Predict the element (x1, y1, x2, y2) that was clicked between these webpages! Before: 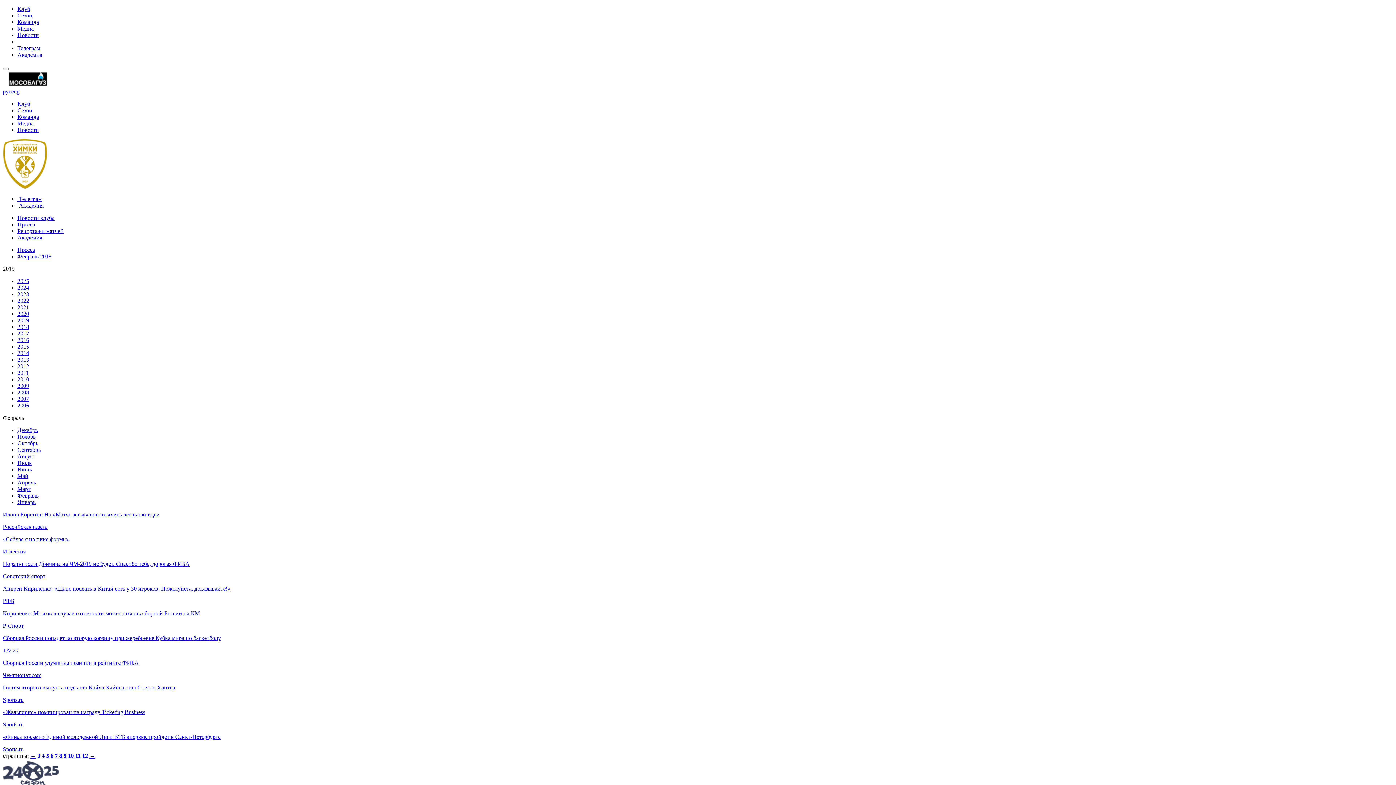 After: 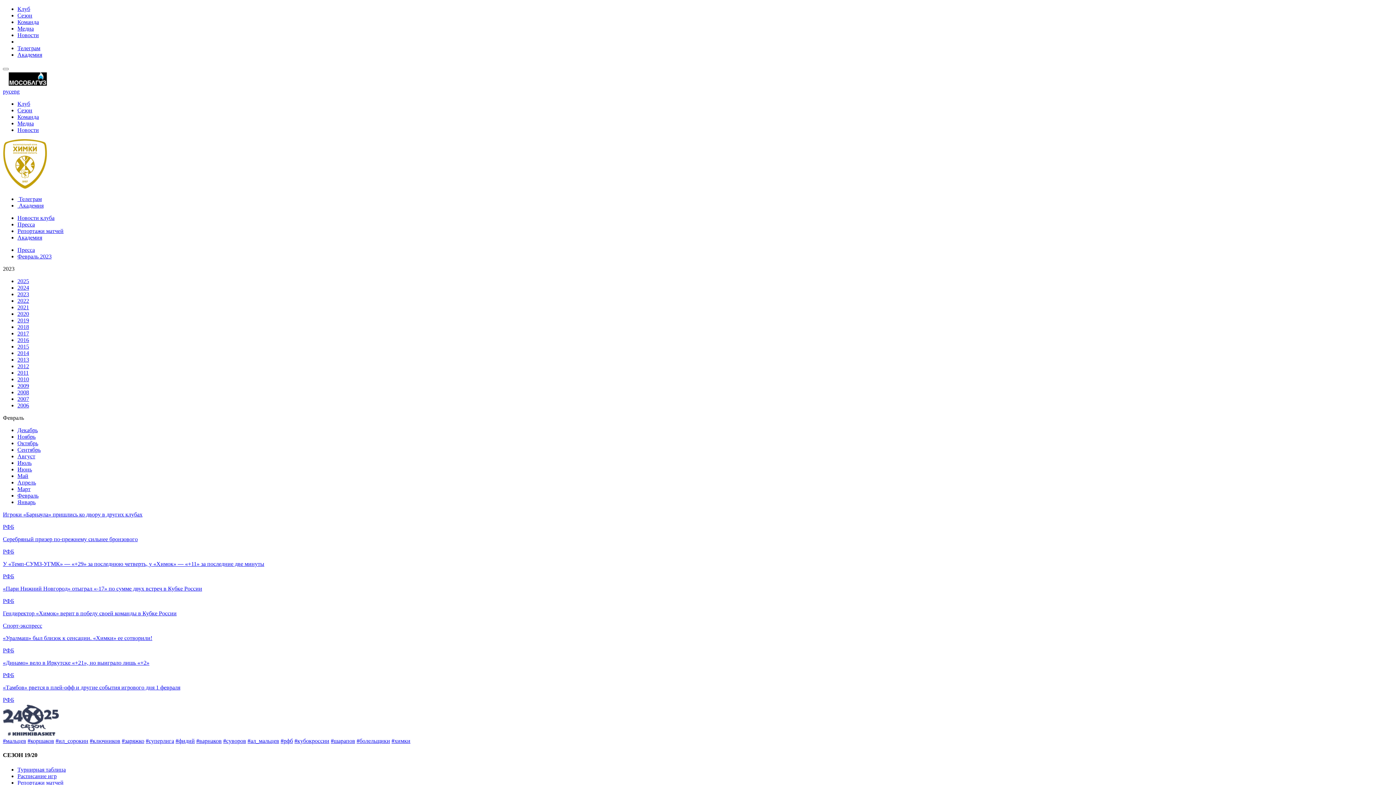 Action: label: 2023 bbox: (17, 291, 29, 297)